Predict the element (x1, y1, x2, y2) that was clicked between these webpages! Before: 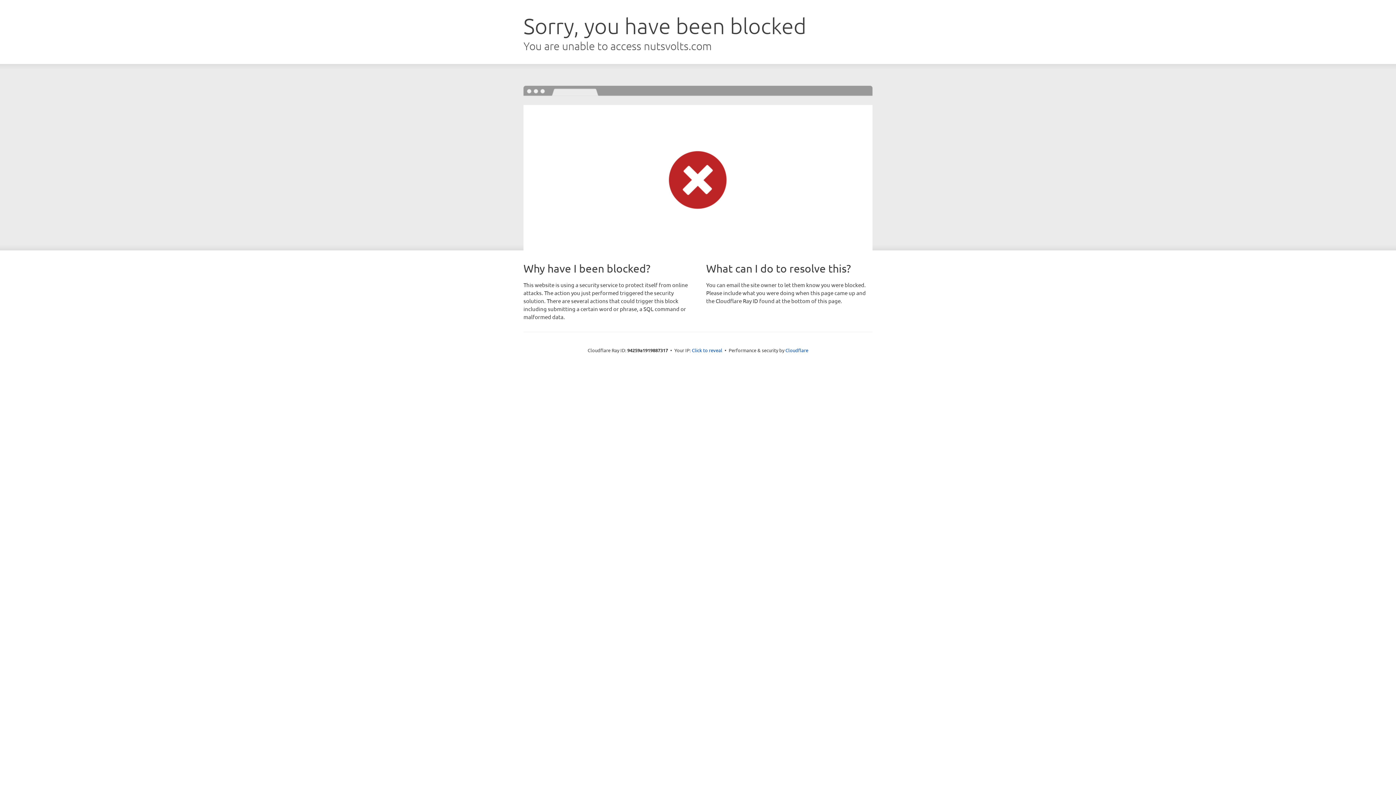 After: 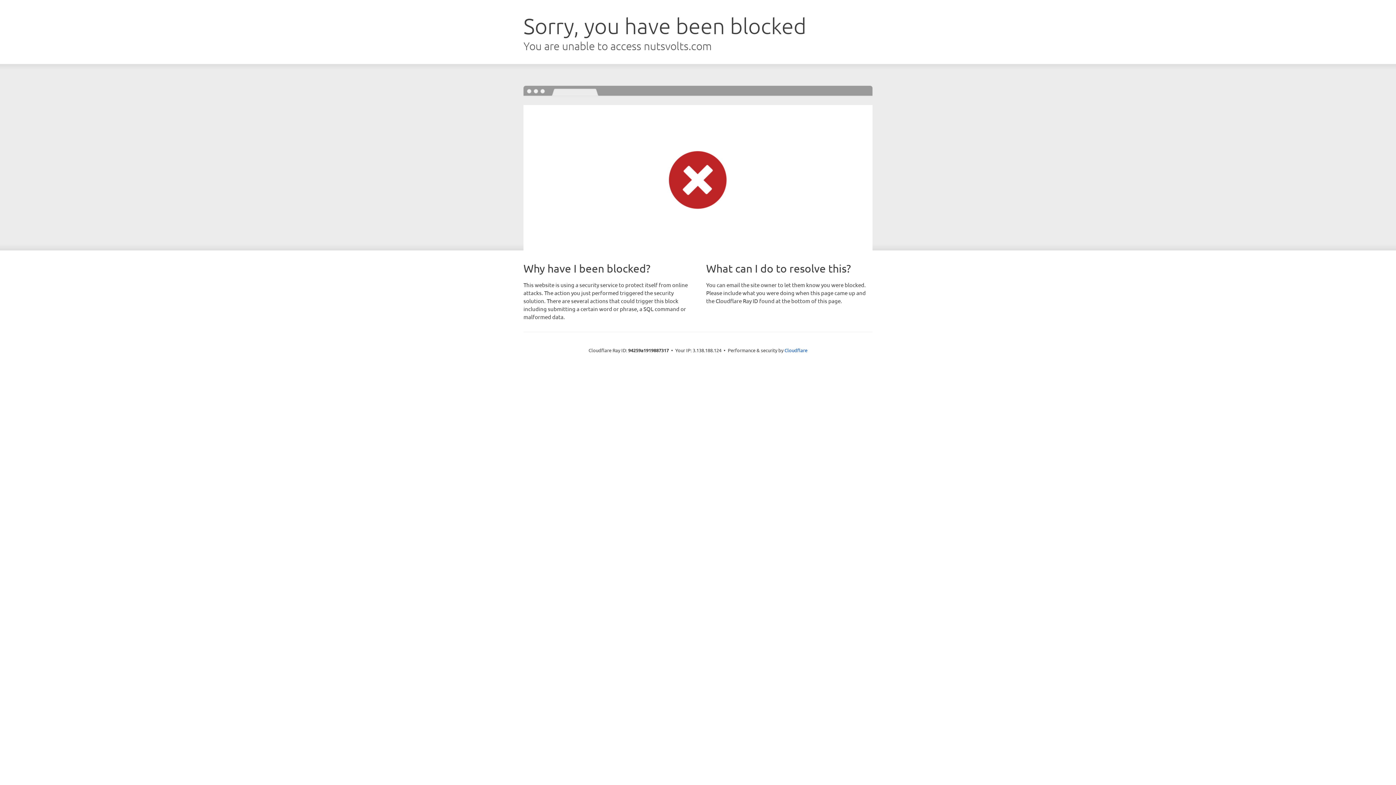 Action: bbox: (692, 346, 722, 353) label: Click to reveal